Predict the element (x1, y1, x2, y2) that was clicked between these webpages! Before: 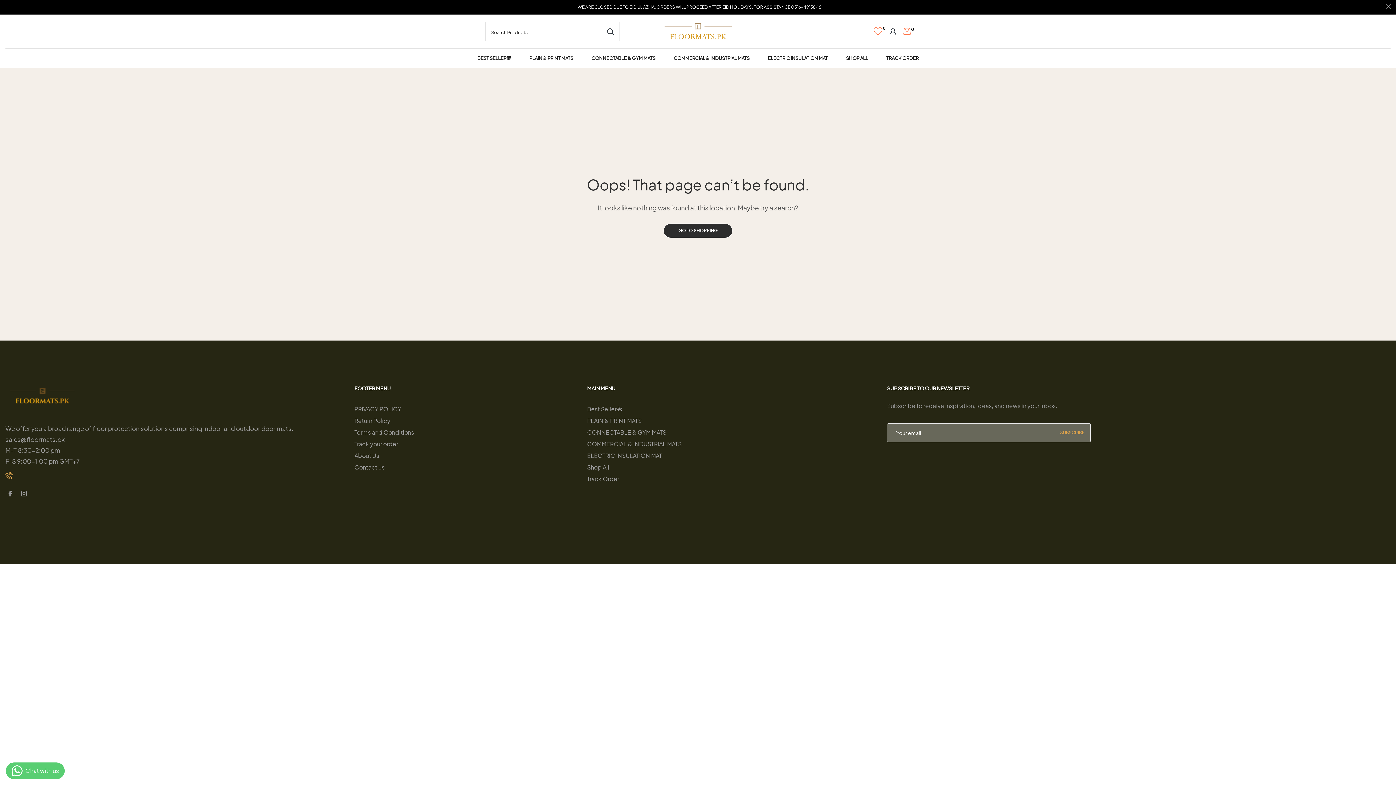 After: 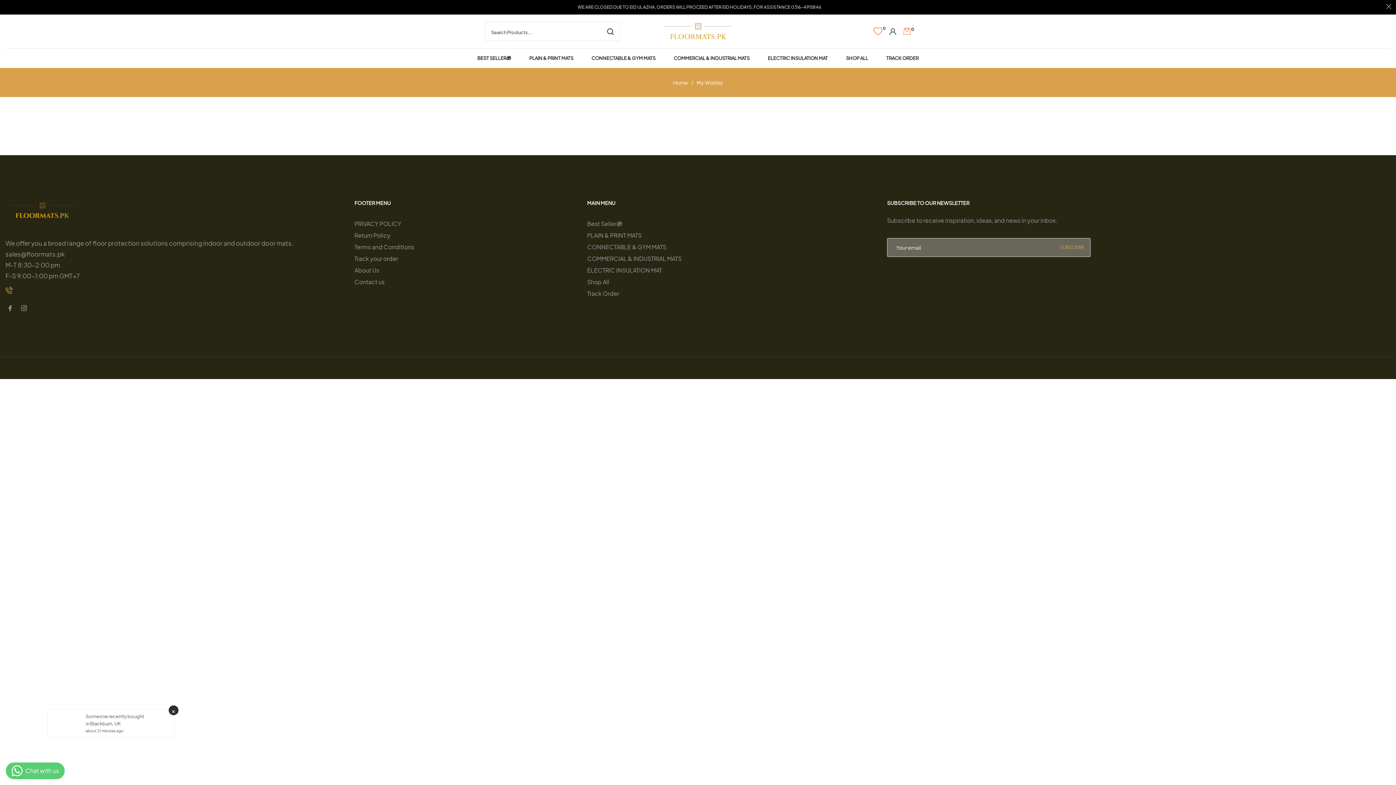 Action: label: 0 bbox: (870, 23, 886, 39)